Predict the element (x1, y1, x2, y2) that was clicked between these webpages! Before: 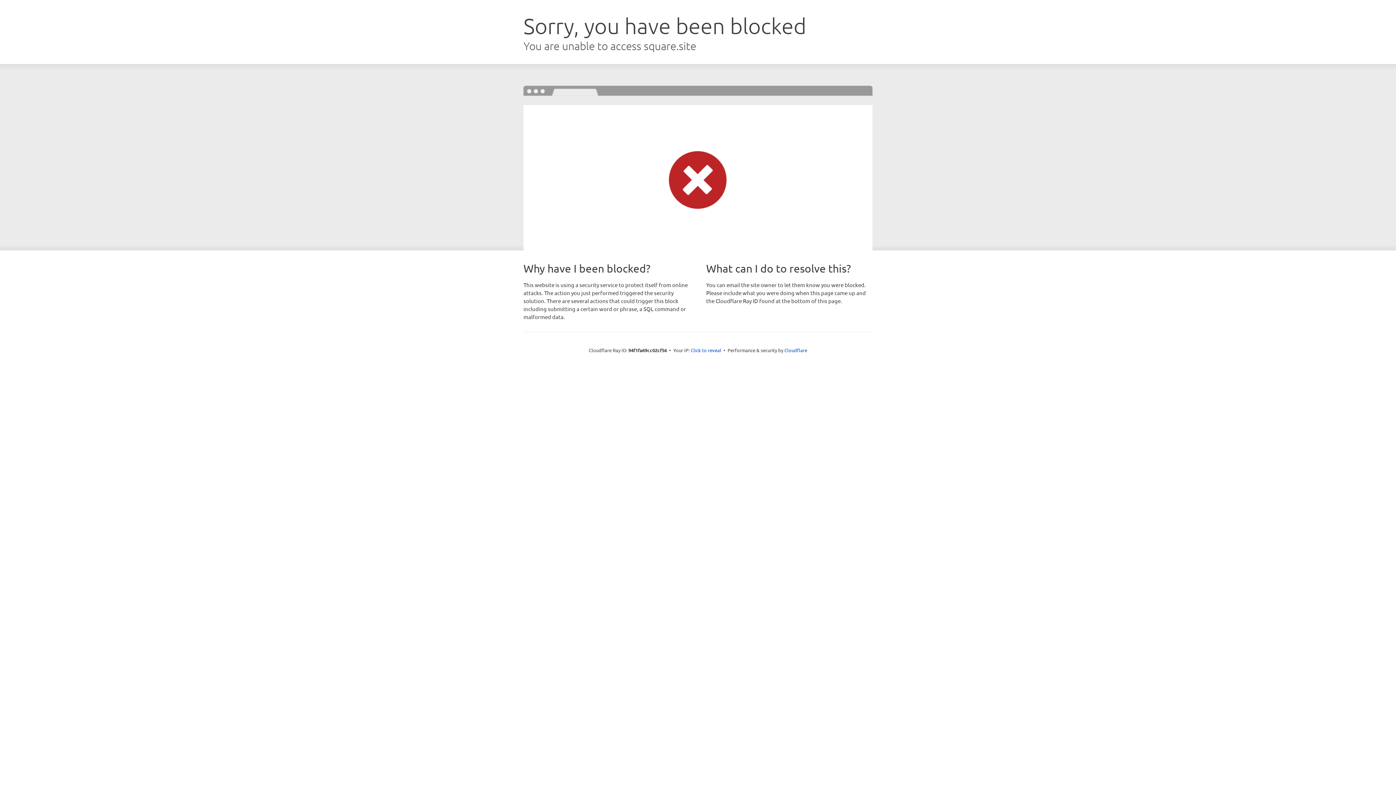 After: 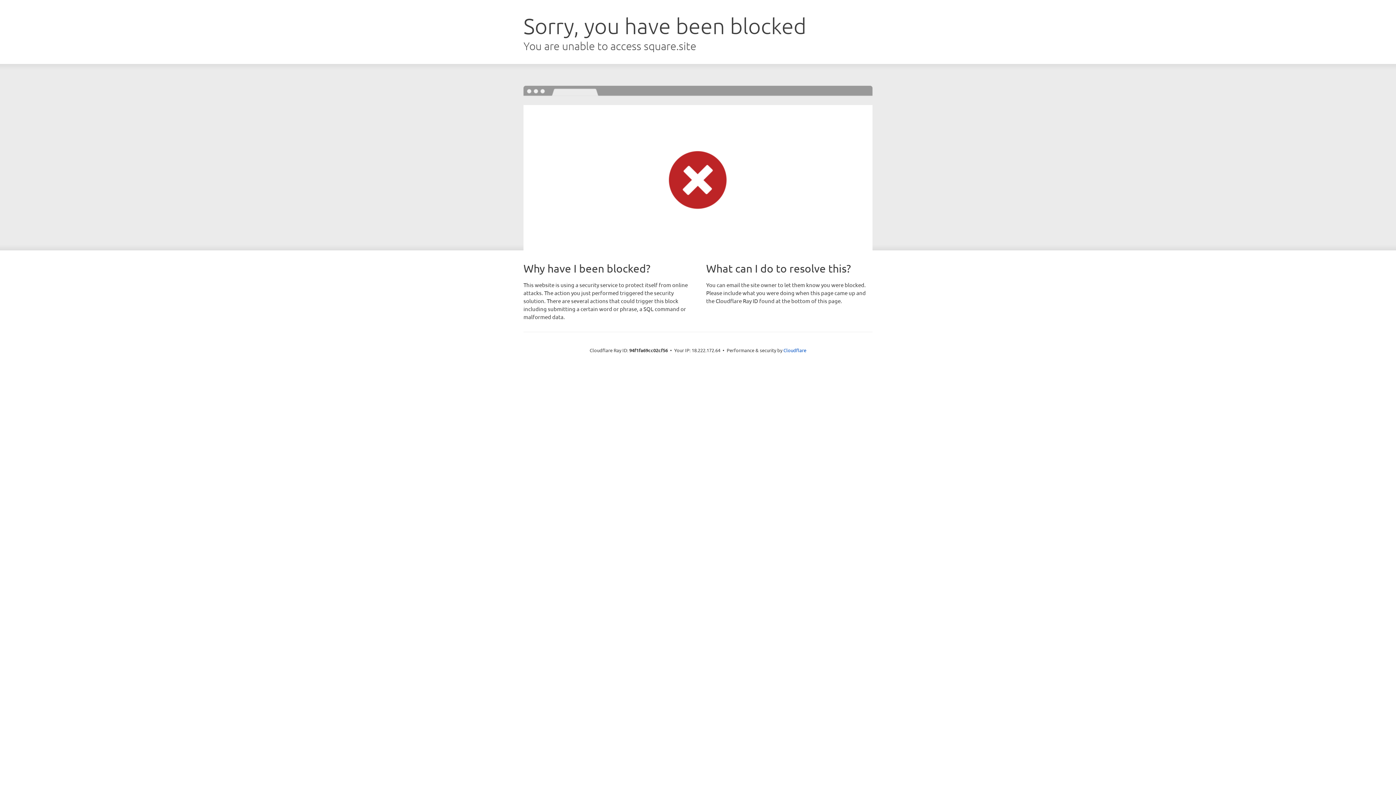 Action: bbox: (690, 346, 721, 353) label: Click to reveal